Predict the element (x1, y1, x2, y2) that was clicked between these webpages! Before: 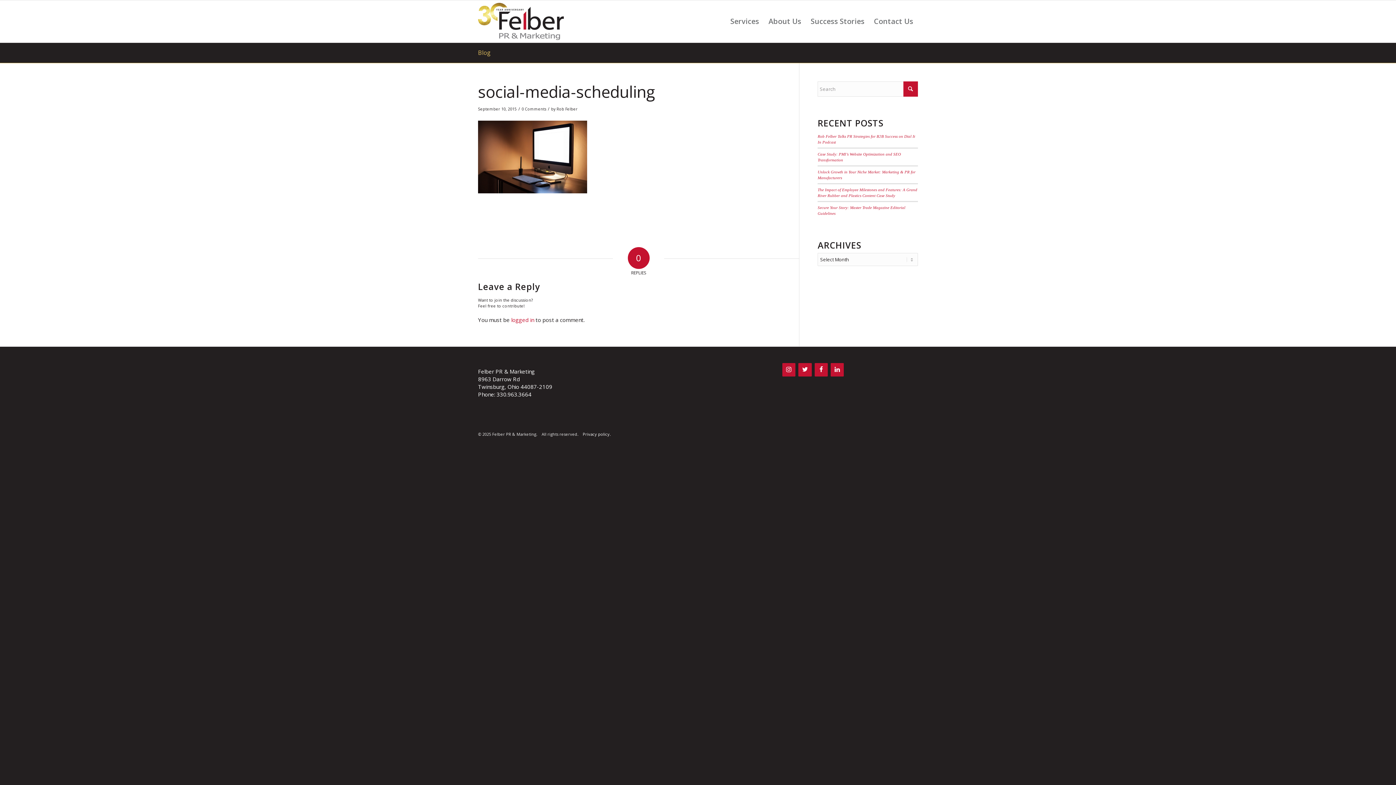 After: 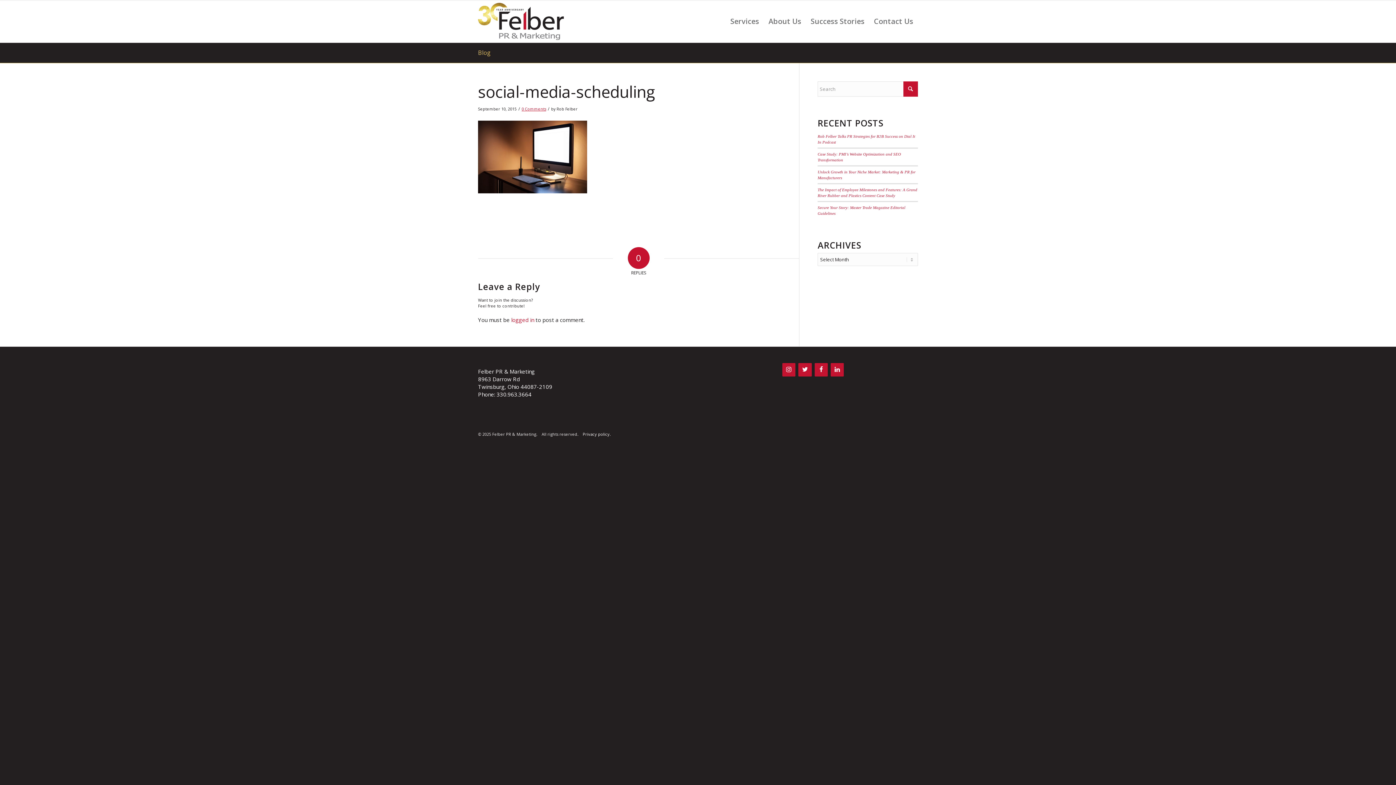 Action: label: 0 Comments bbox: (521, 106, 546, 111)